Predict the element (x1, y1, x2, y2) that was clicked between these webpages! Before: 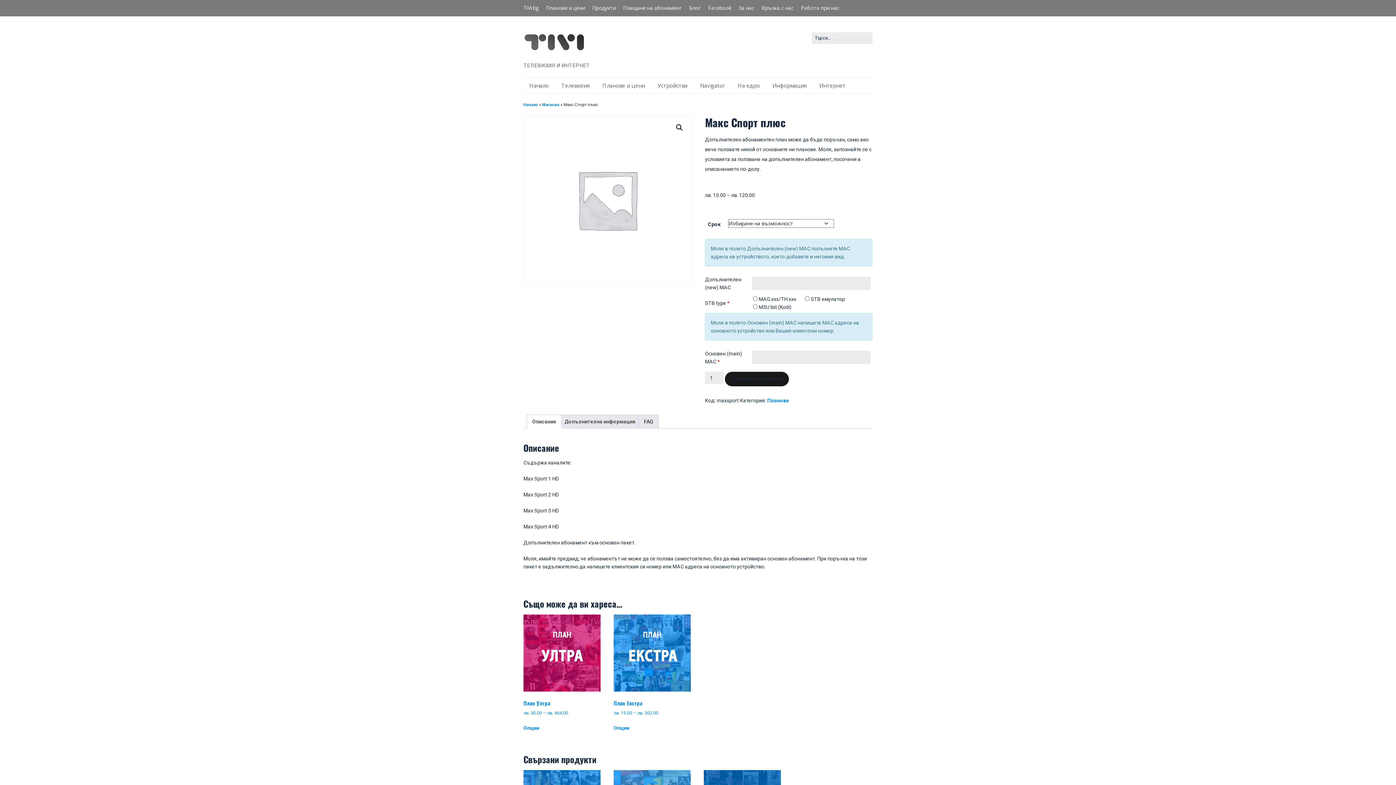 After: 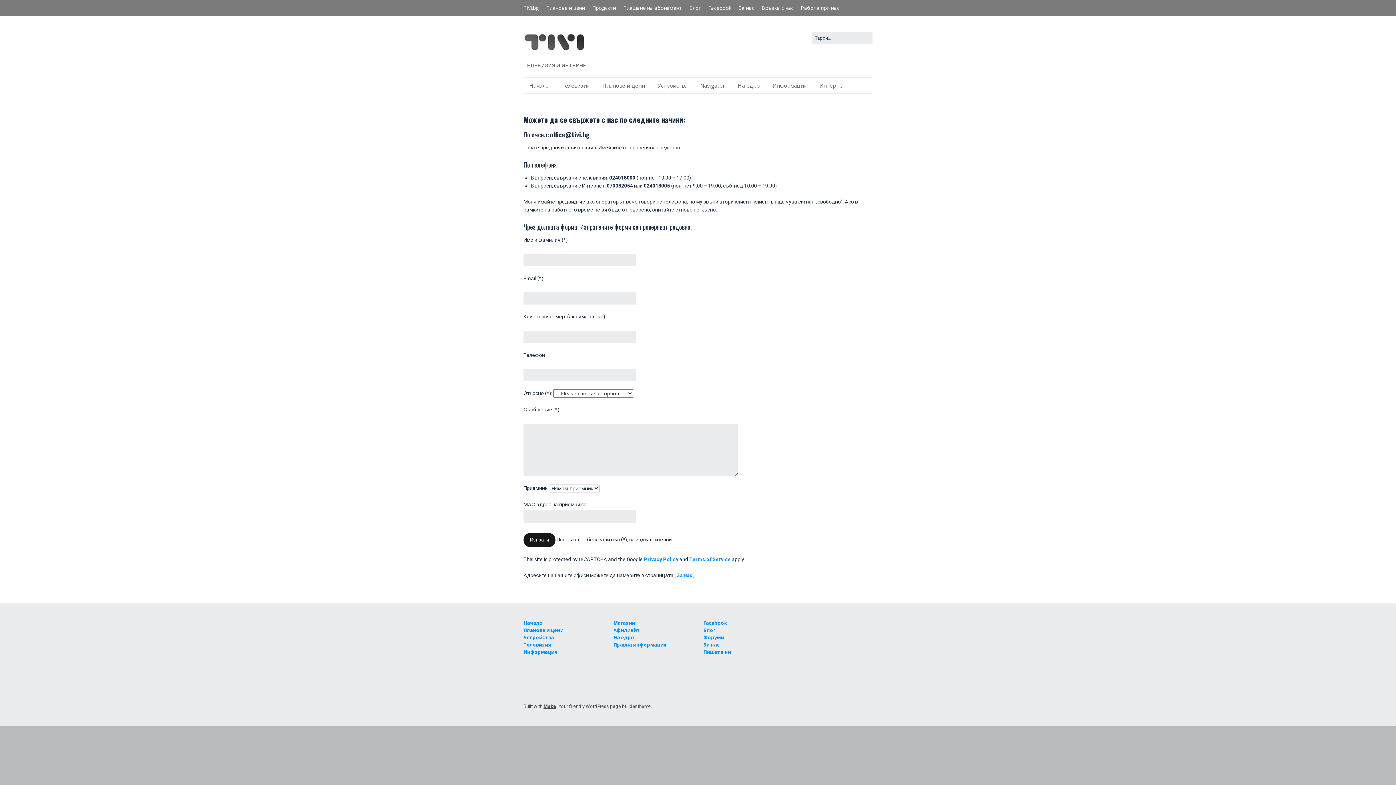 Action: bbox: (761, 4, 793, 11) label: Връзка с нас